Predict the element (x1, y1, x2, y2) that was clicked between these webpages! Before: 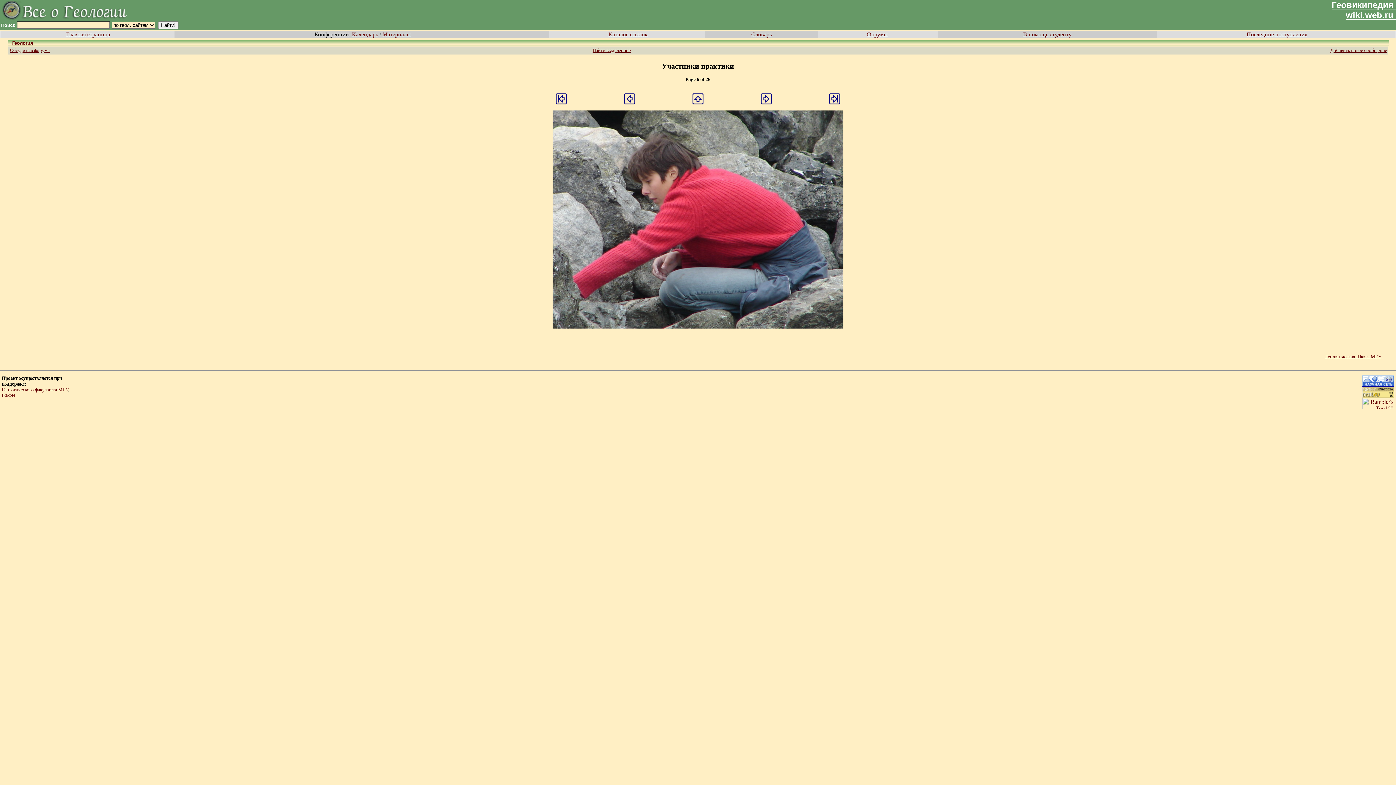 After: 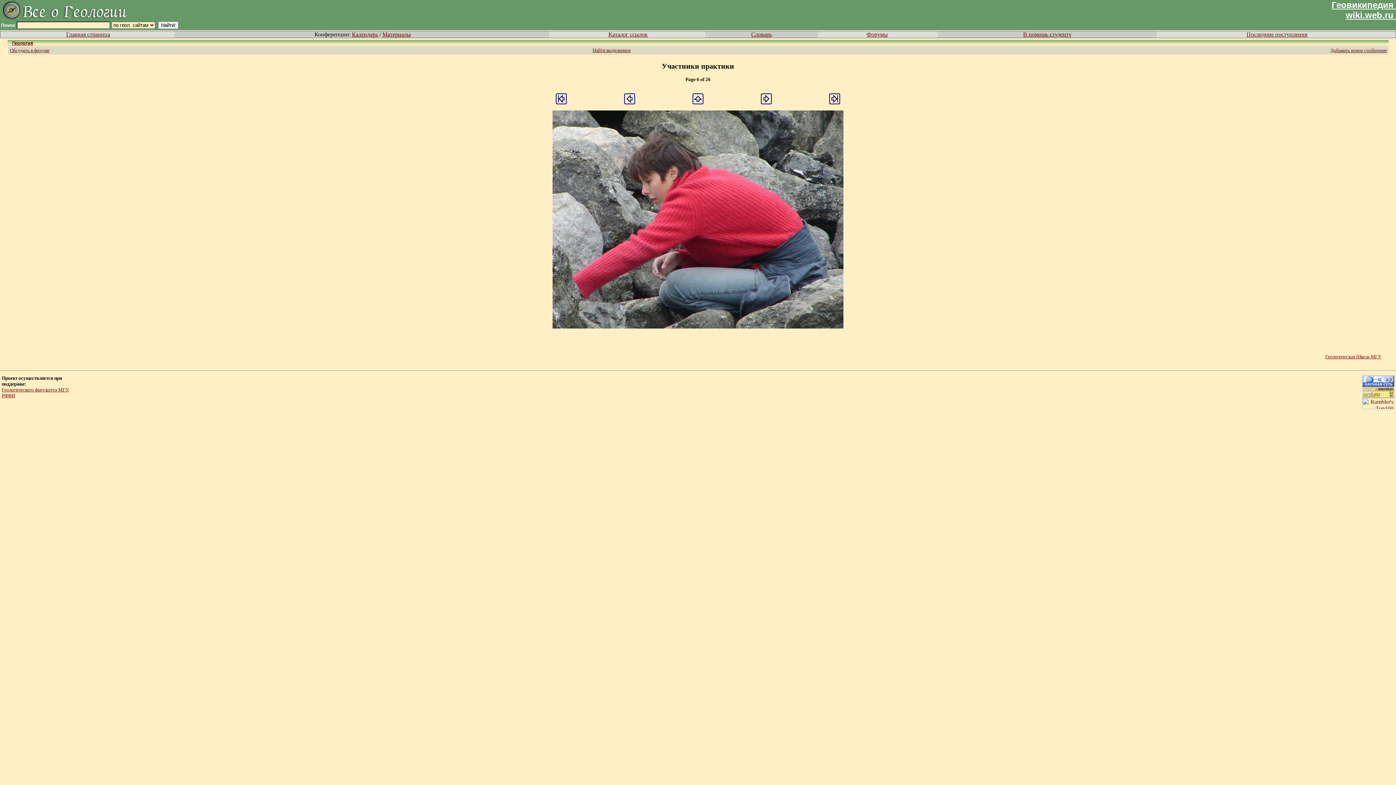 Action: bbox: (662, 62, 734, 70) label: Участники практики